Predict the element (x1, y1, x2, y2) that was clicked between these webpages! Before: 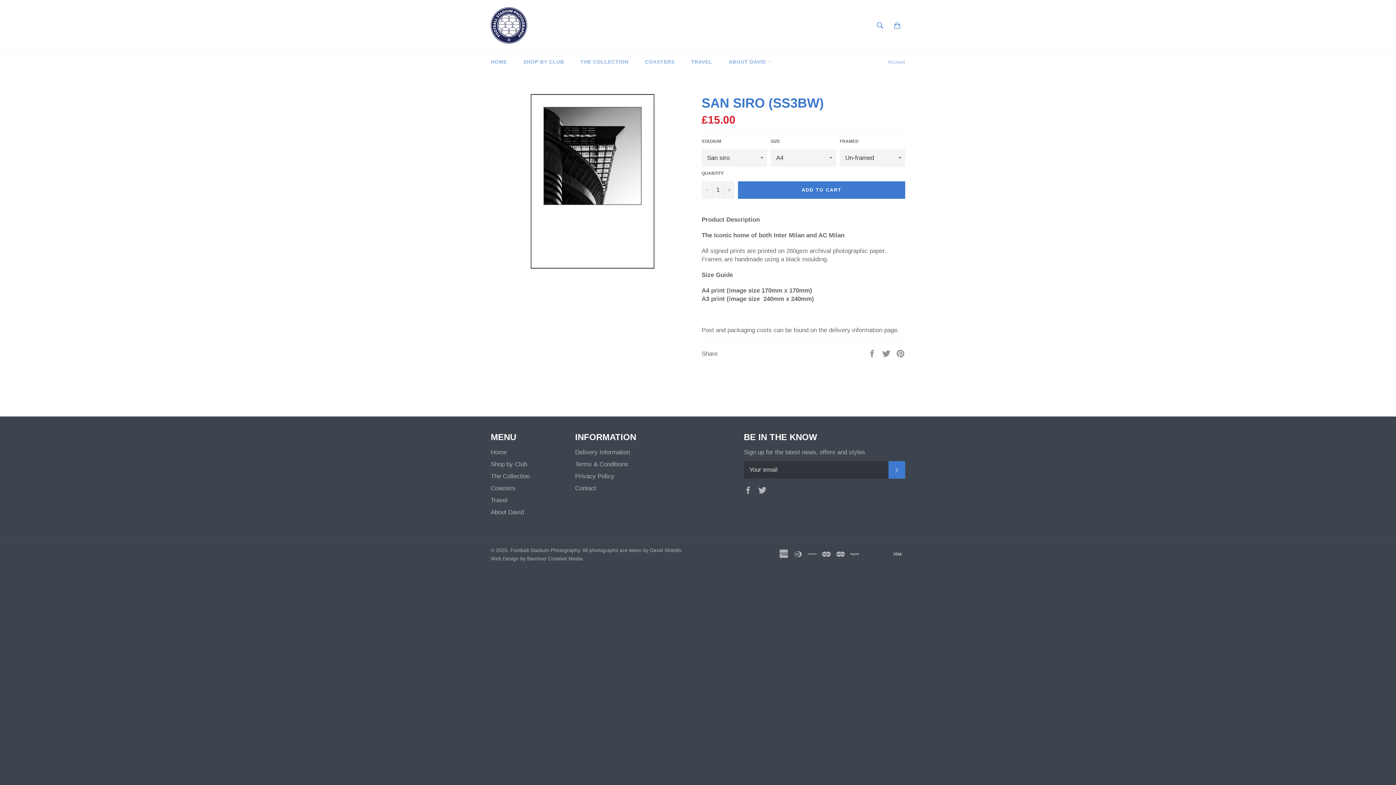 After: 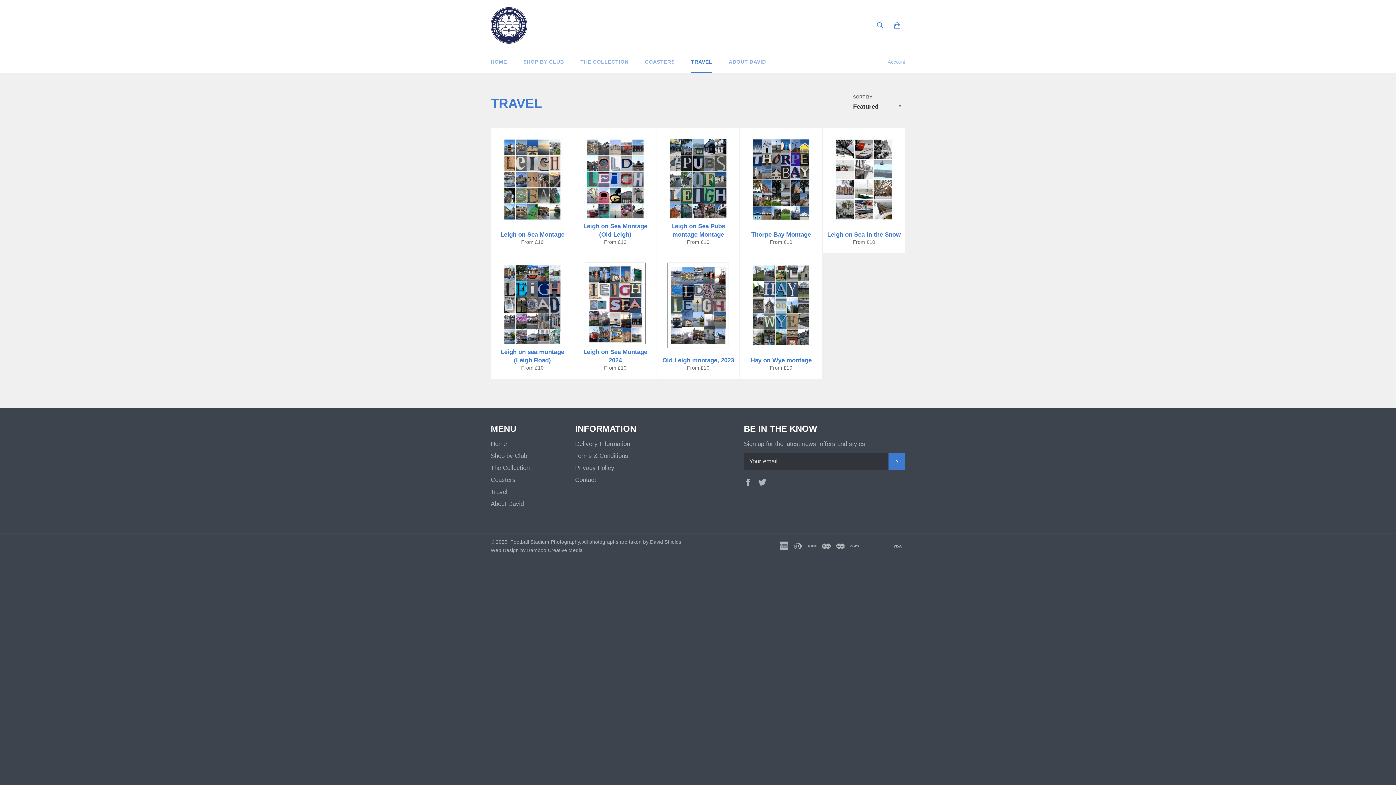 Action: bbox: (683, 51, 719, 72) label: TRAVEL